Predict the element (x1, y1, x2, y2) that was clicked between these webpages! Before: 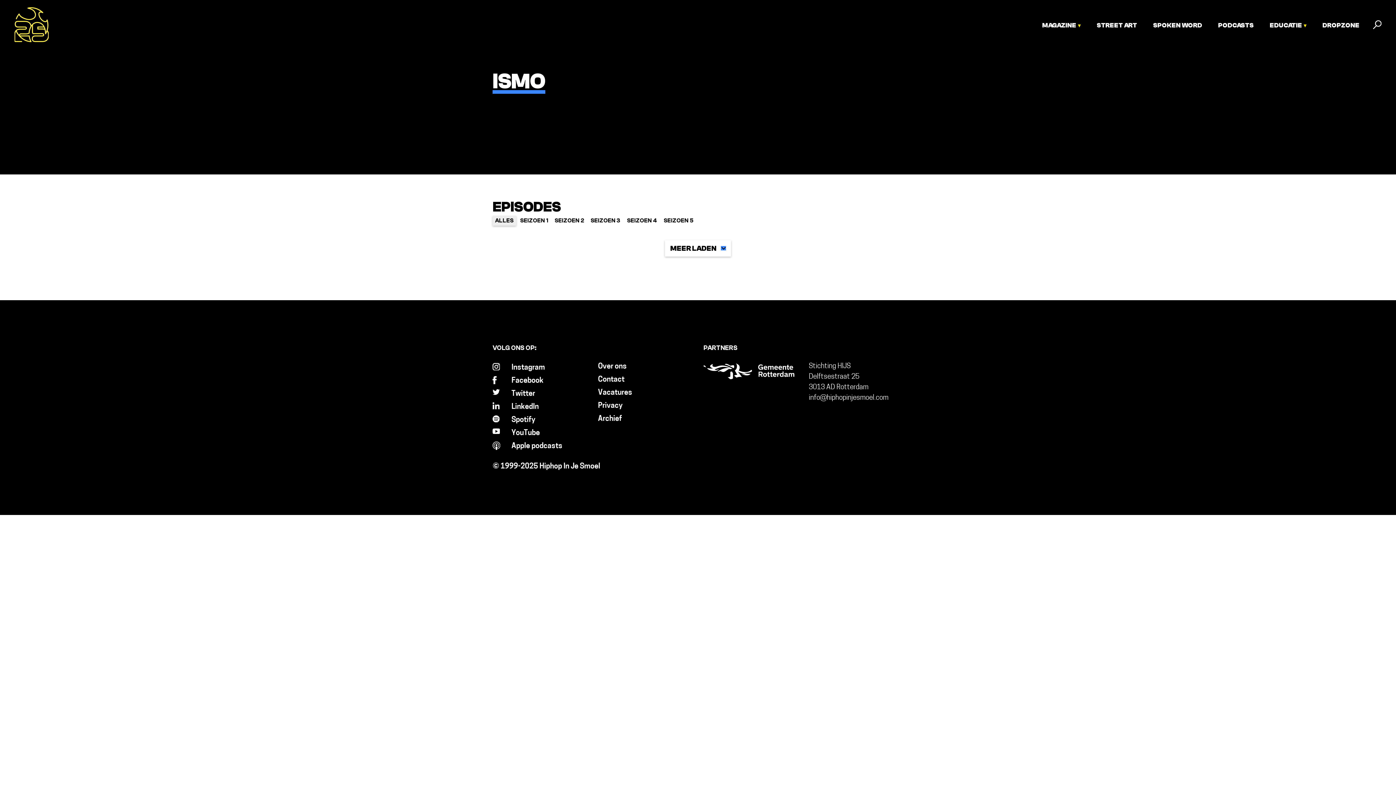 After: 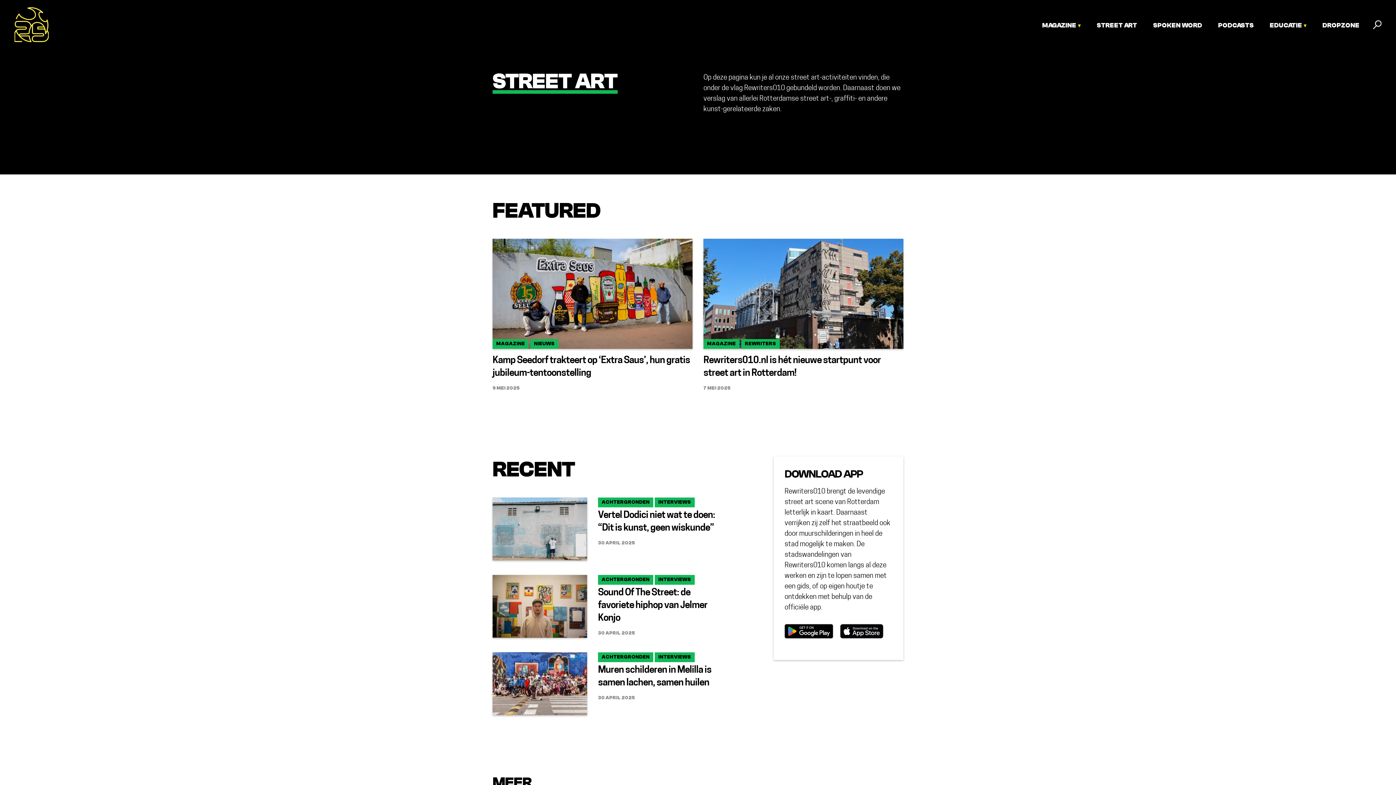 Action: label: STREET ART bbox: (1097, 21, 1137, 29)